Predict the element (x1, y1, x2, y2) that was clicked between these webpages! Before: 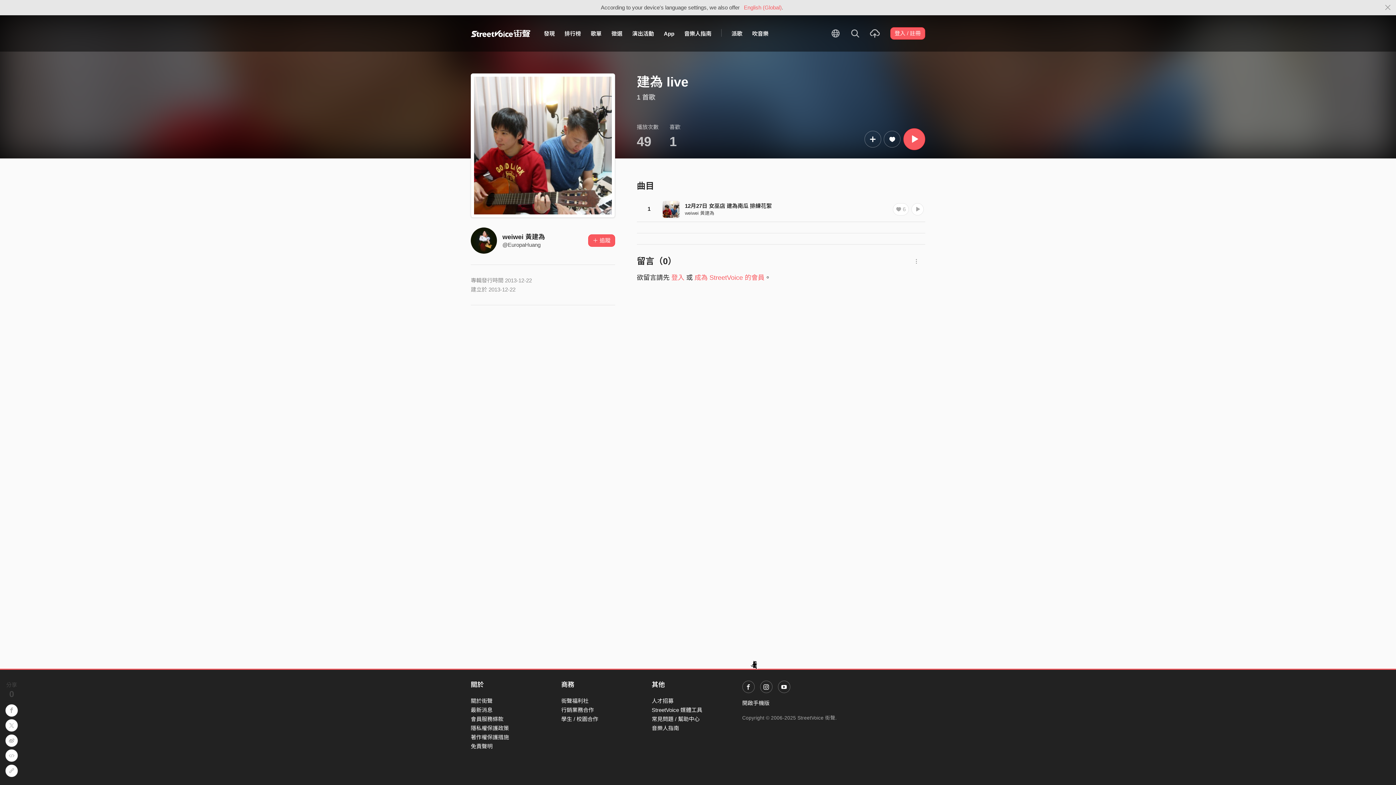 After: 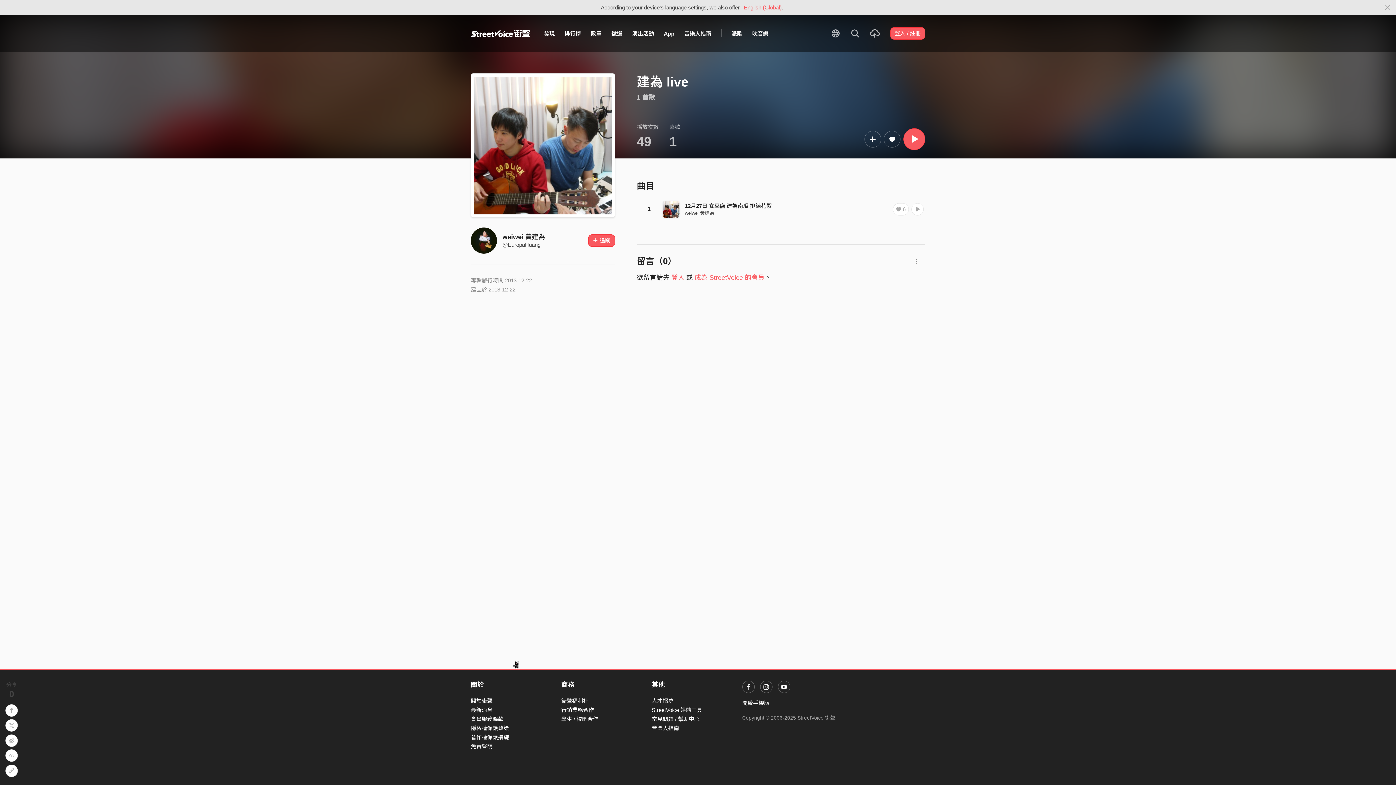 Action: label: 音樂人指南 bbox: (651, 725, 679, 731)